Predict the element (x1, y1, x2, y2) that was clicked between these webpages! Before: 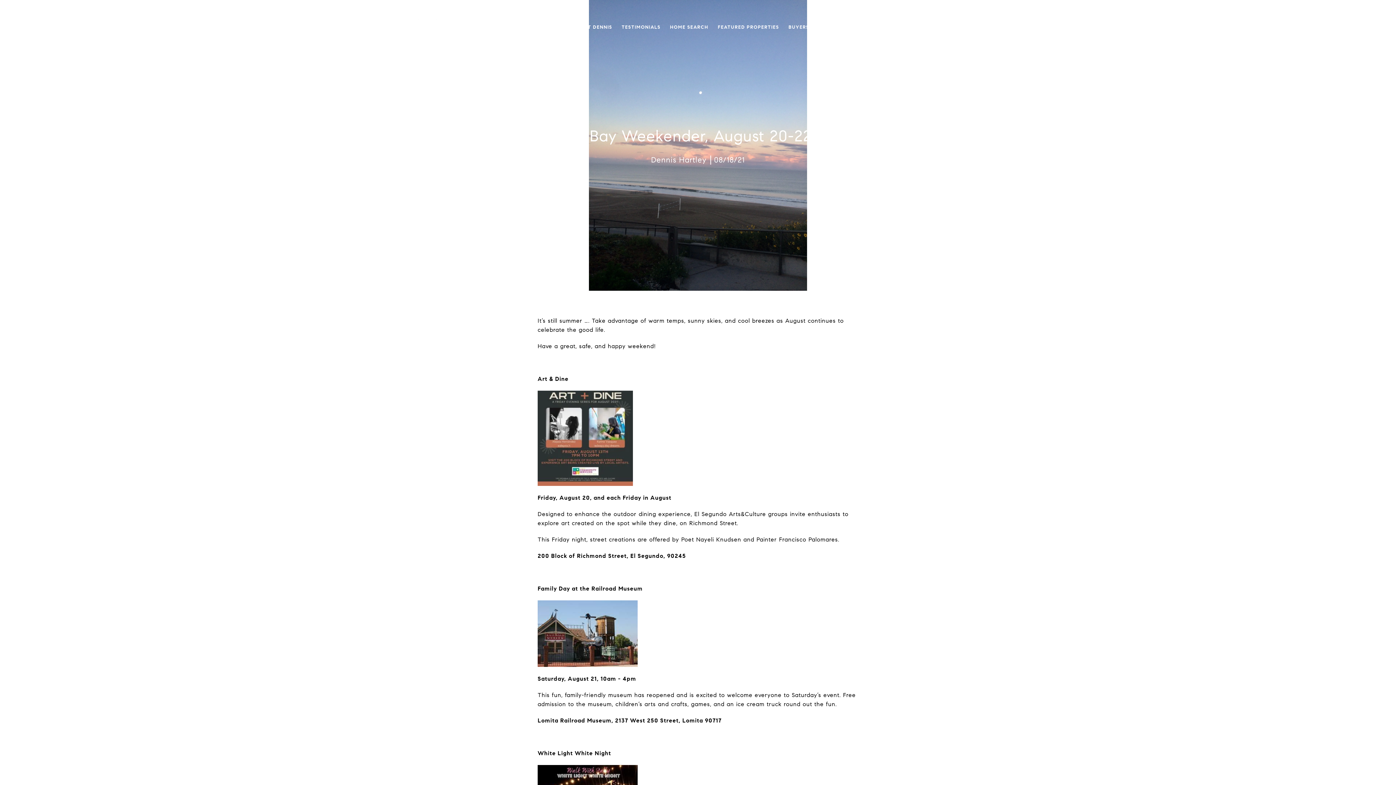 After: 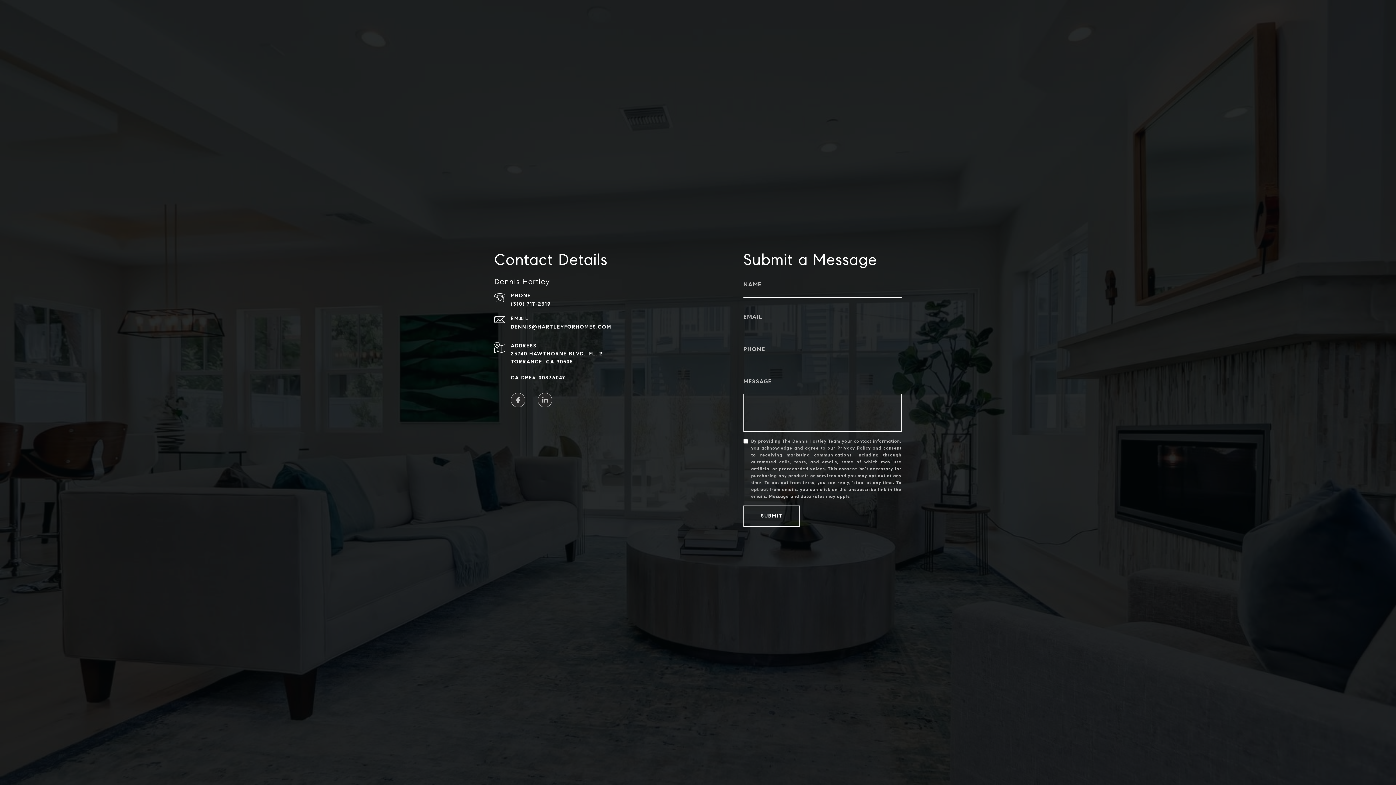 Action: label: LET'S CONNECT bbox: (869, 20, 921, 34)